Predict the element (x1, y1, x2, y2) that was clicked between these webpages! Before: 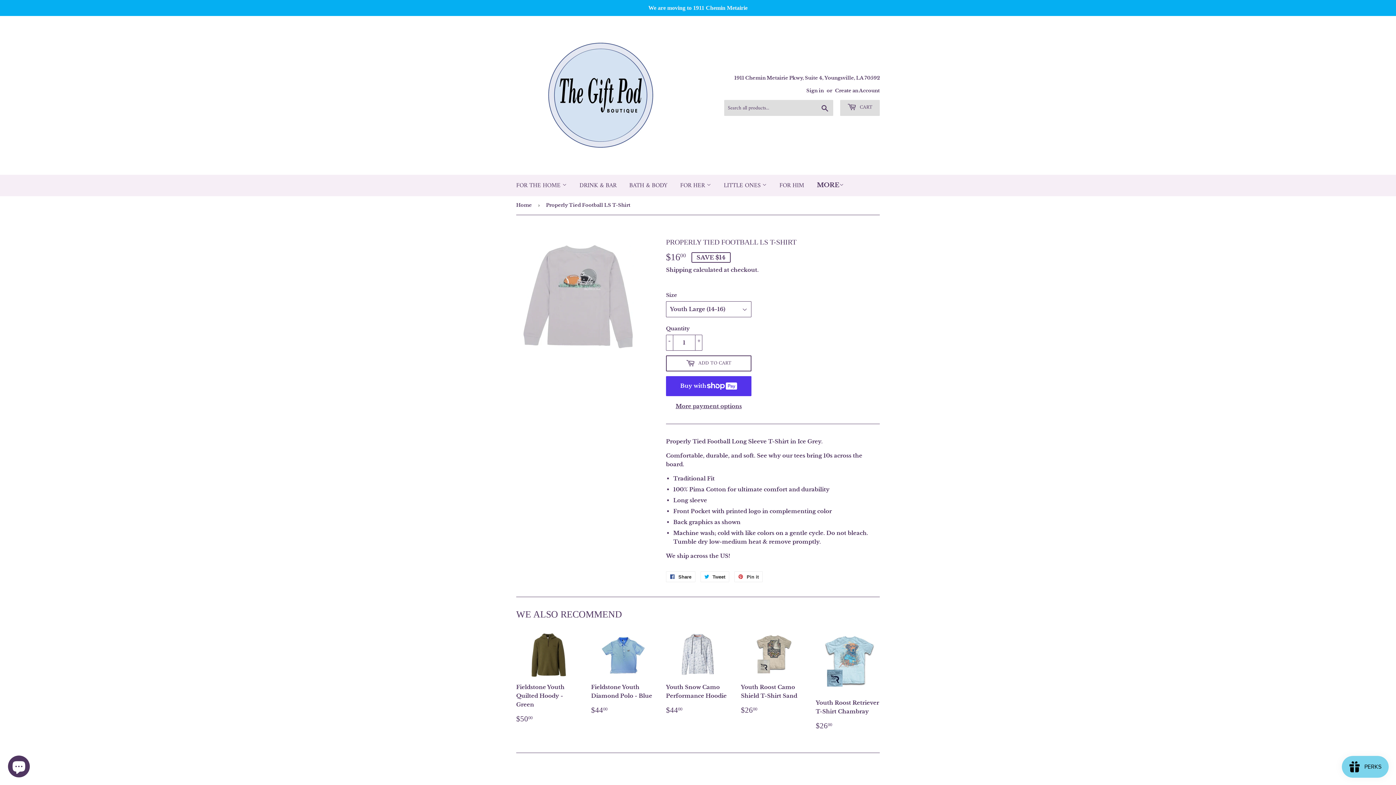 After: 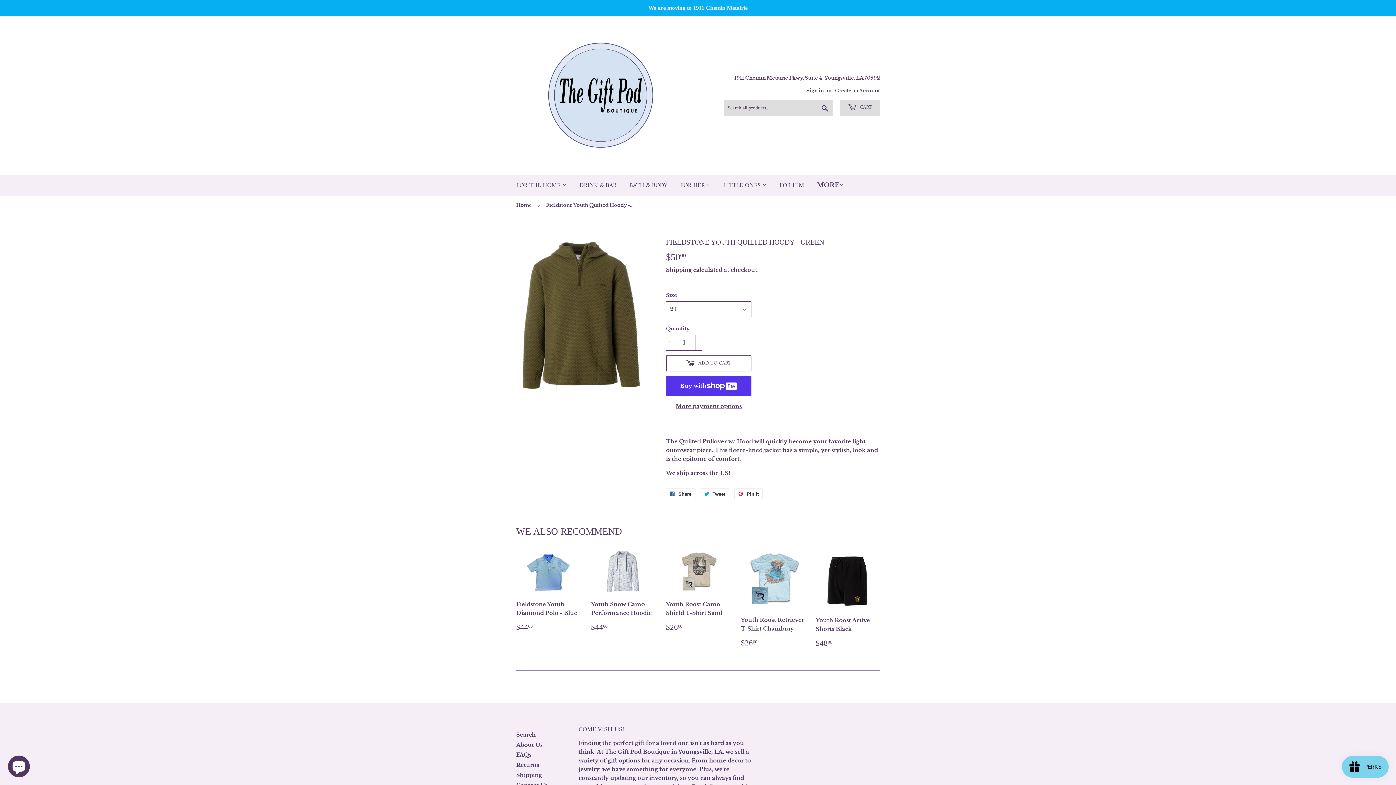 Action: bbox: (516, 632, 580, 724) label: Fieldstone Youth Quilted Hoody - Green

REGULAR PRICE
$5000
$50.00